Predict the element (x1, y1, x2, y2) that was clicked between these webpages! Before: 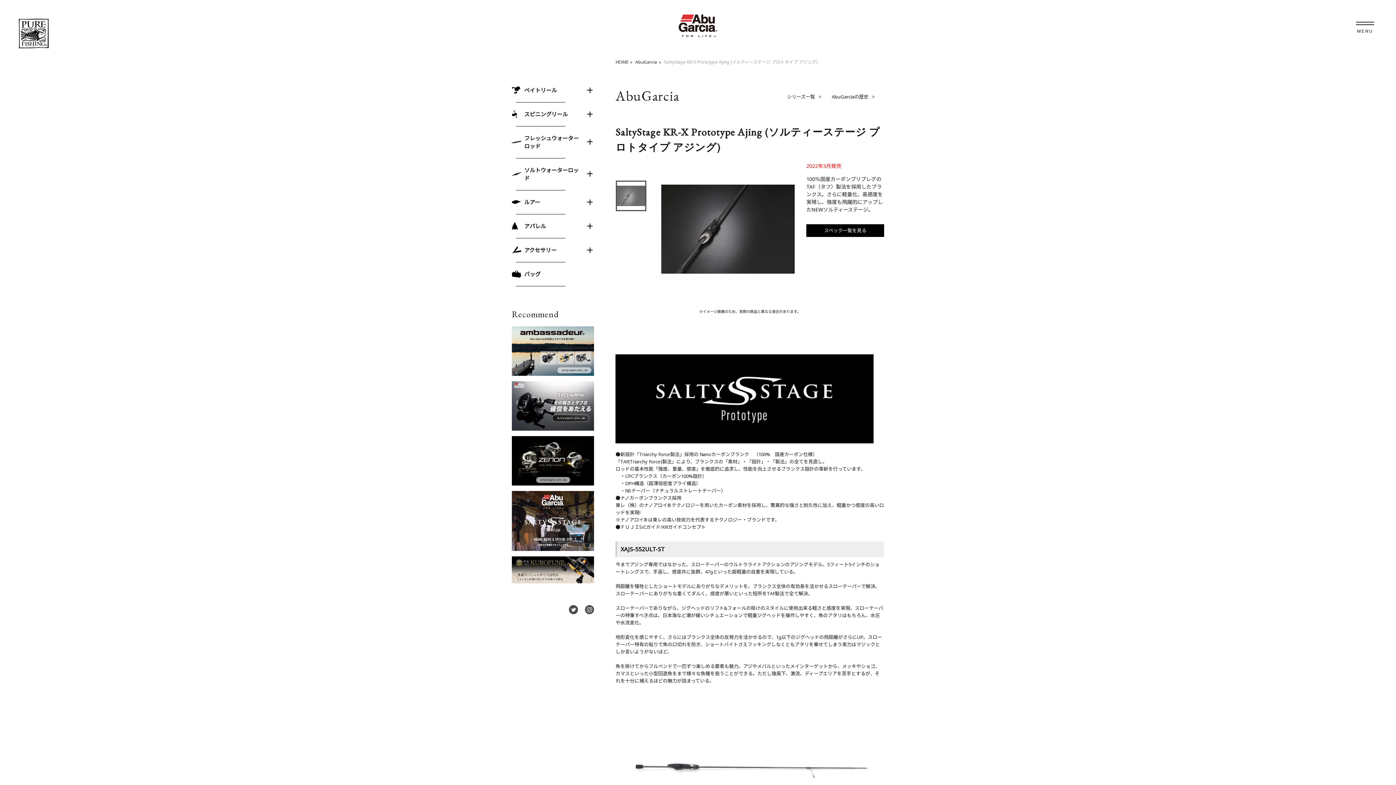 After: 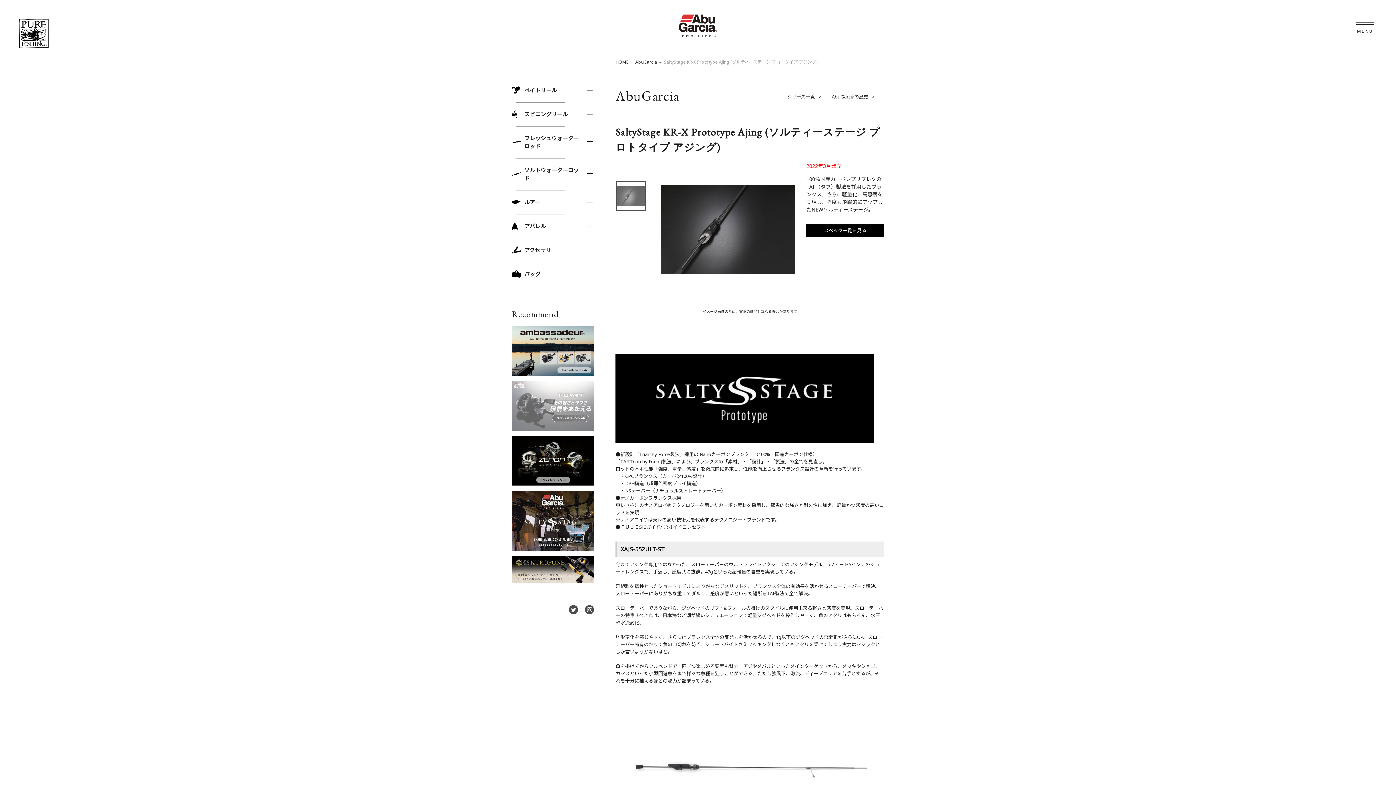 Action: bbox: (512, 381, 594, 430)